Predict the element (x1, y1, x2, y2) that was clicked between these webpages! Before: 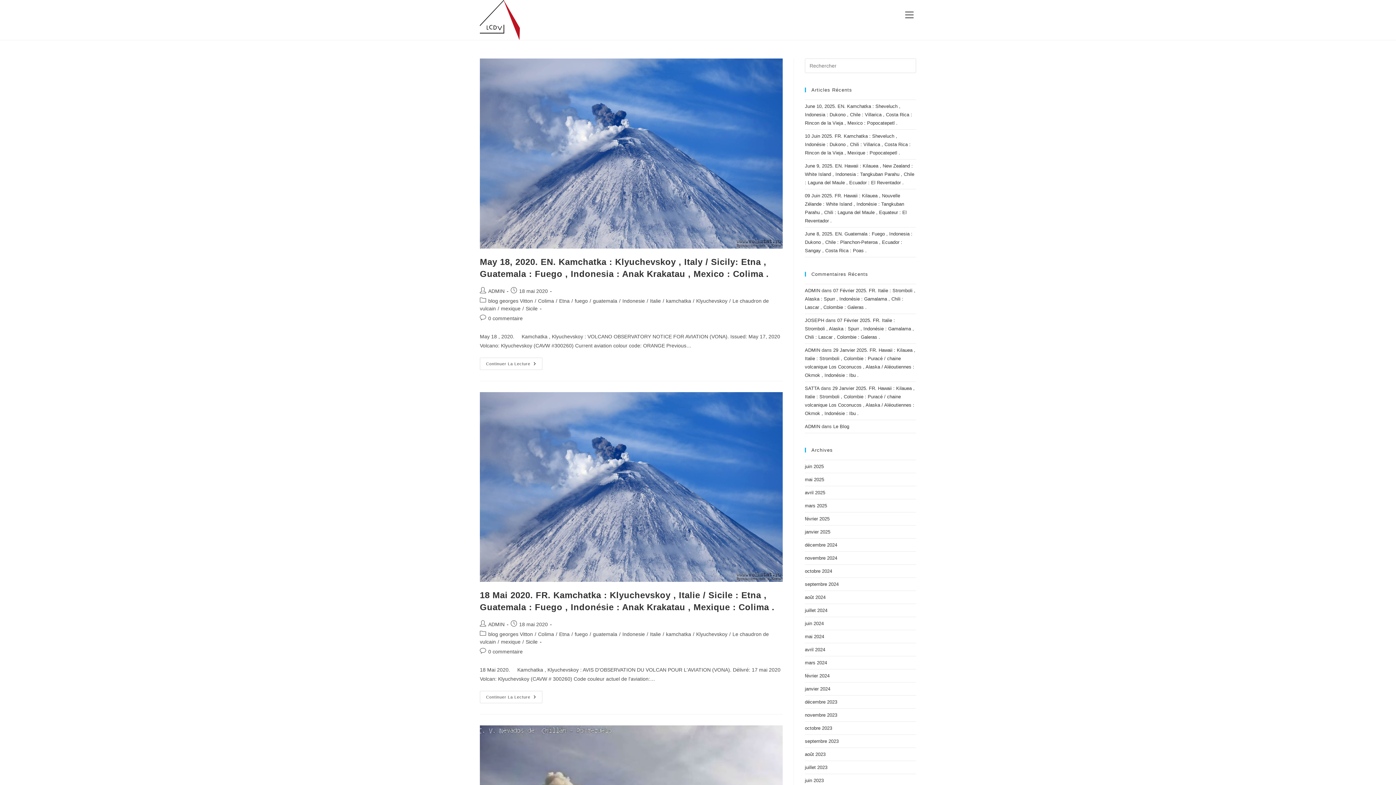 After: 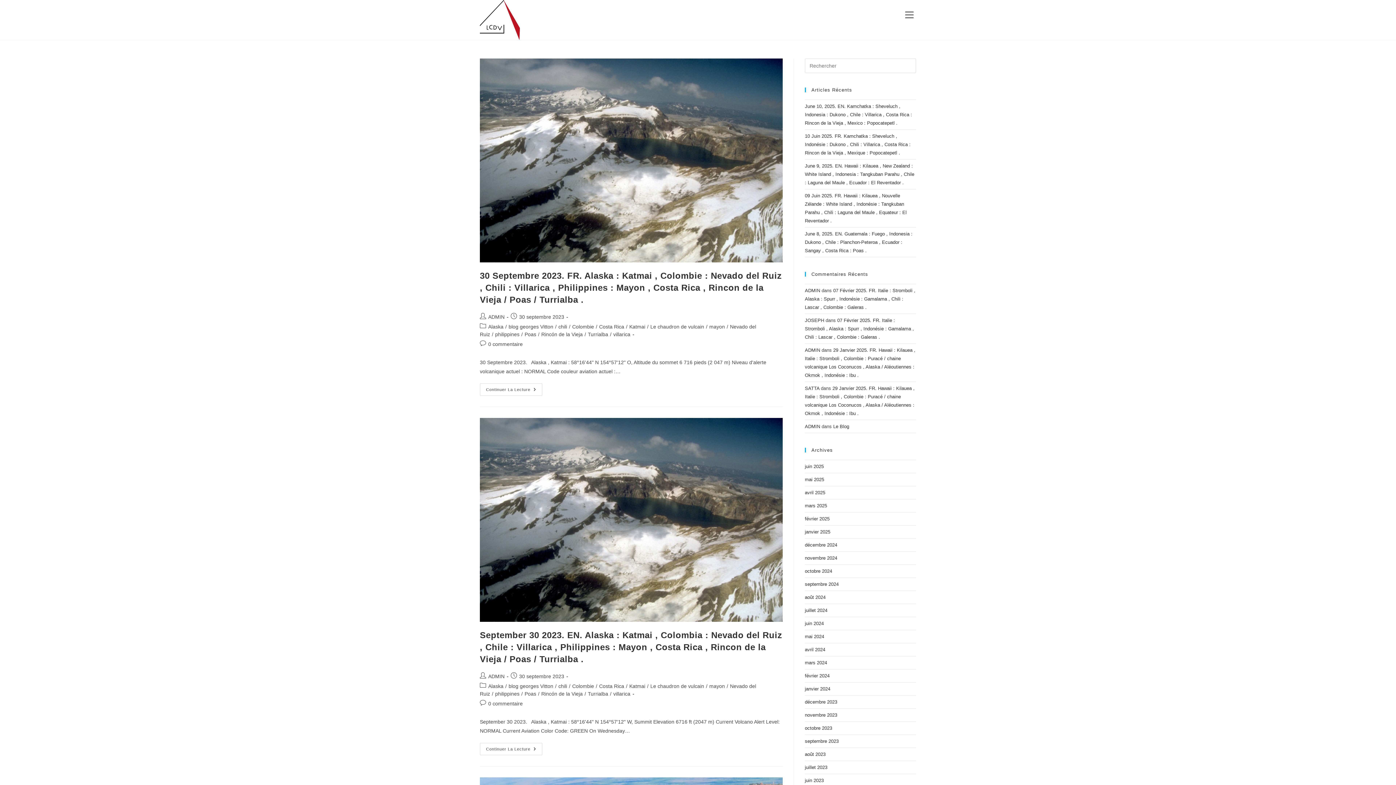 Action: bbox: (805, 738, 838, 744) label: septembre 2023